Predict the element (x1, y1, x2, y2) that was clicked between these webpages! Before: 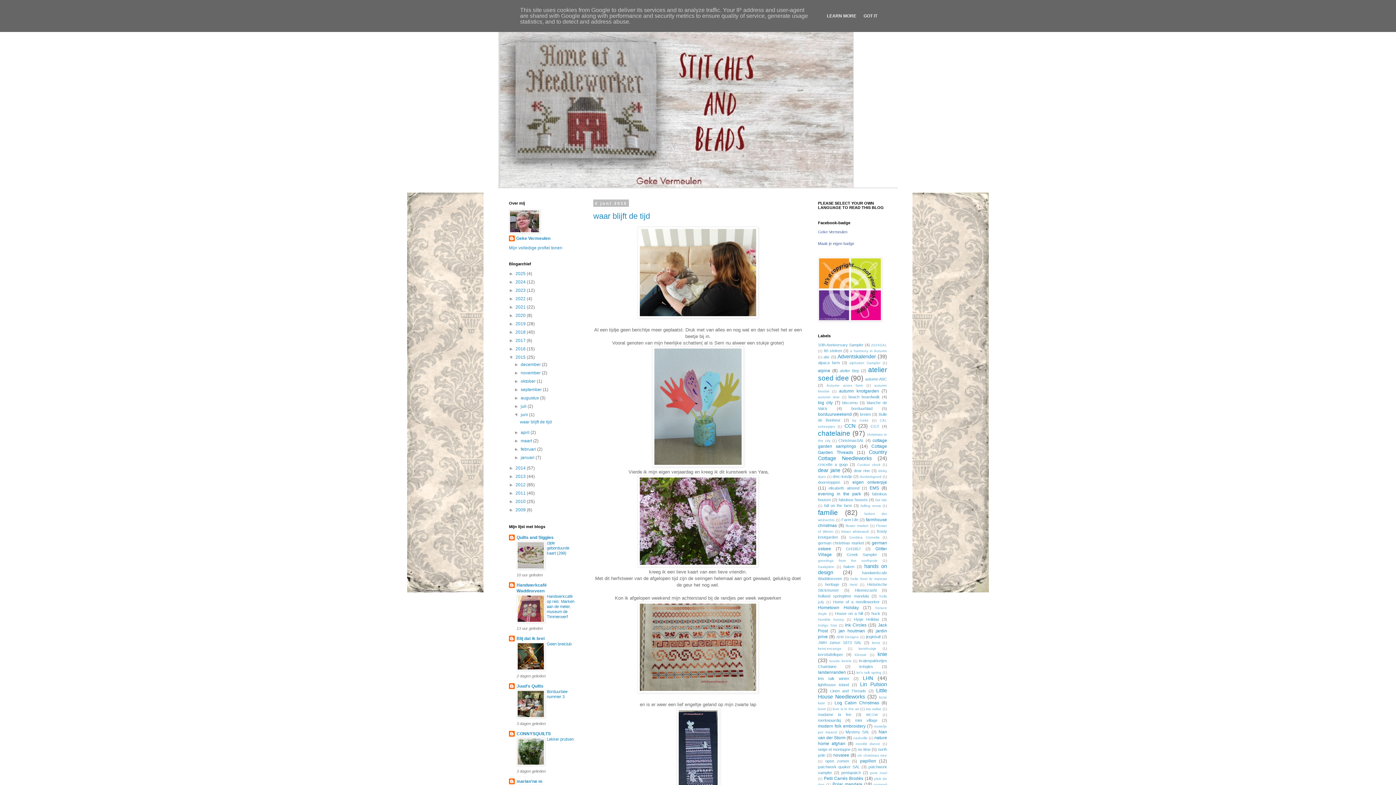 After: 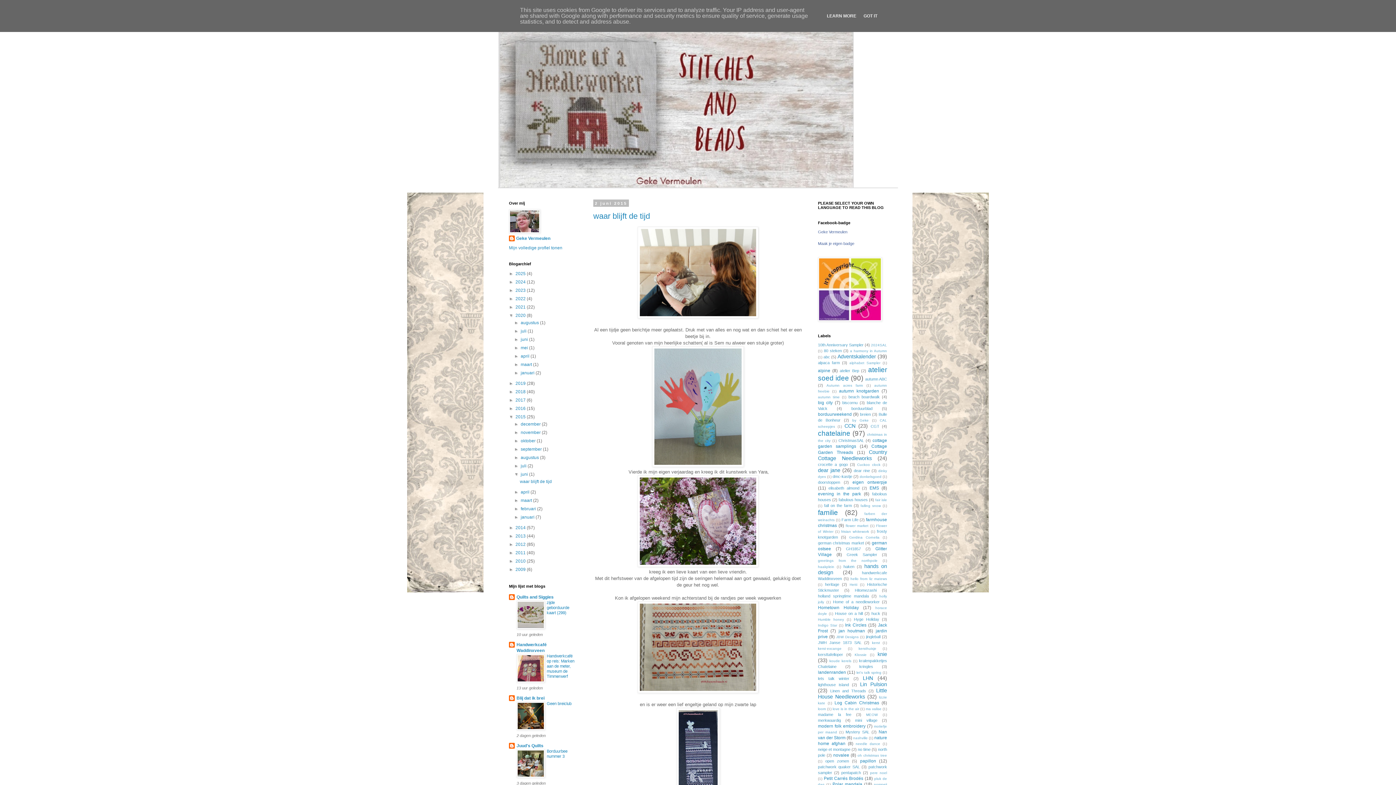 Action: label: ►   bbox: (509, 313, 515, 318)